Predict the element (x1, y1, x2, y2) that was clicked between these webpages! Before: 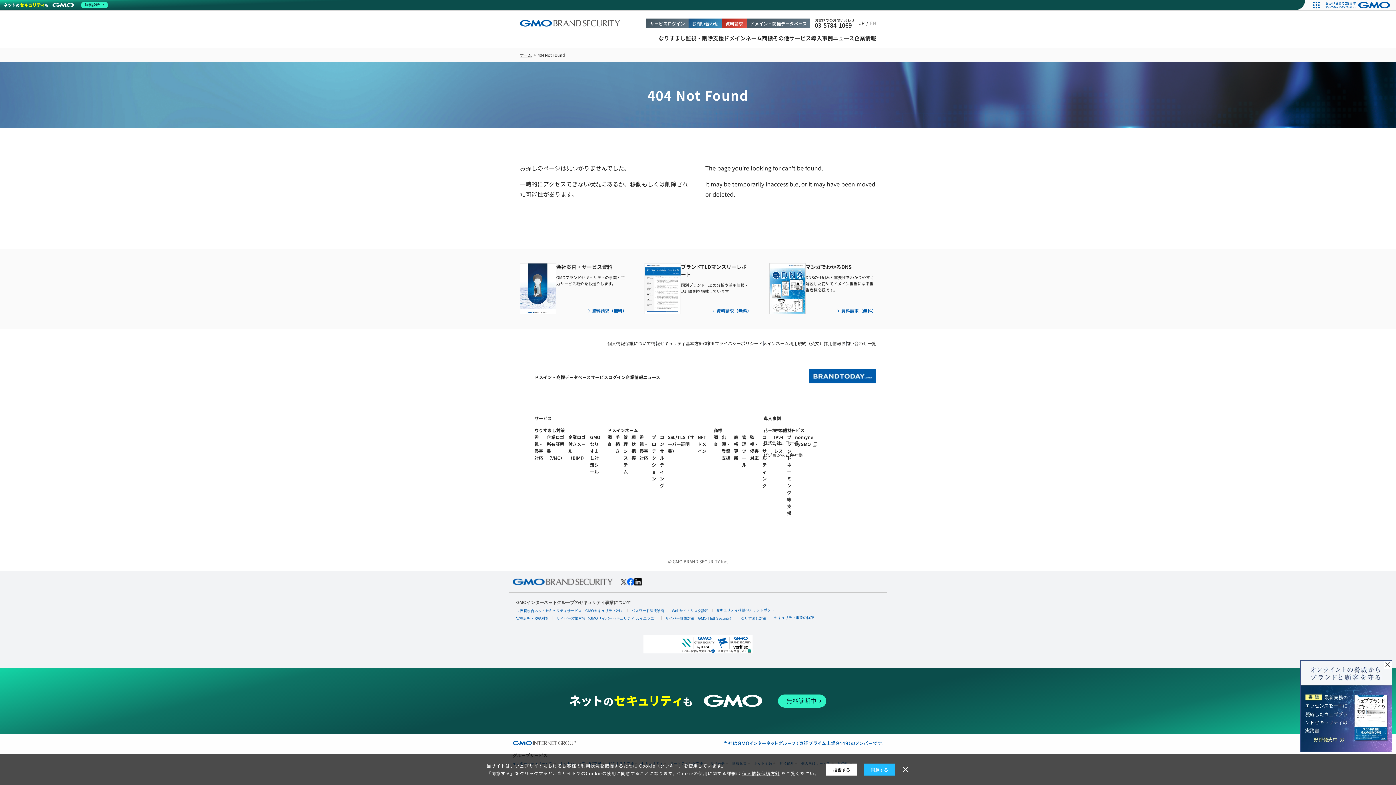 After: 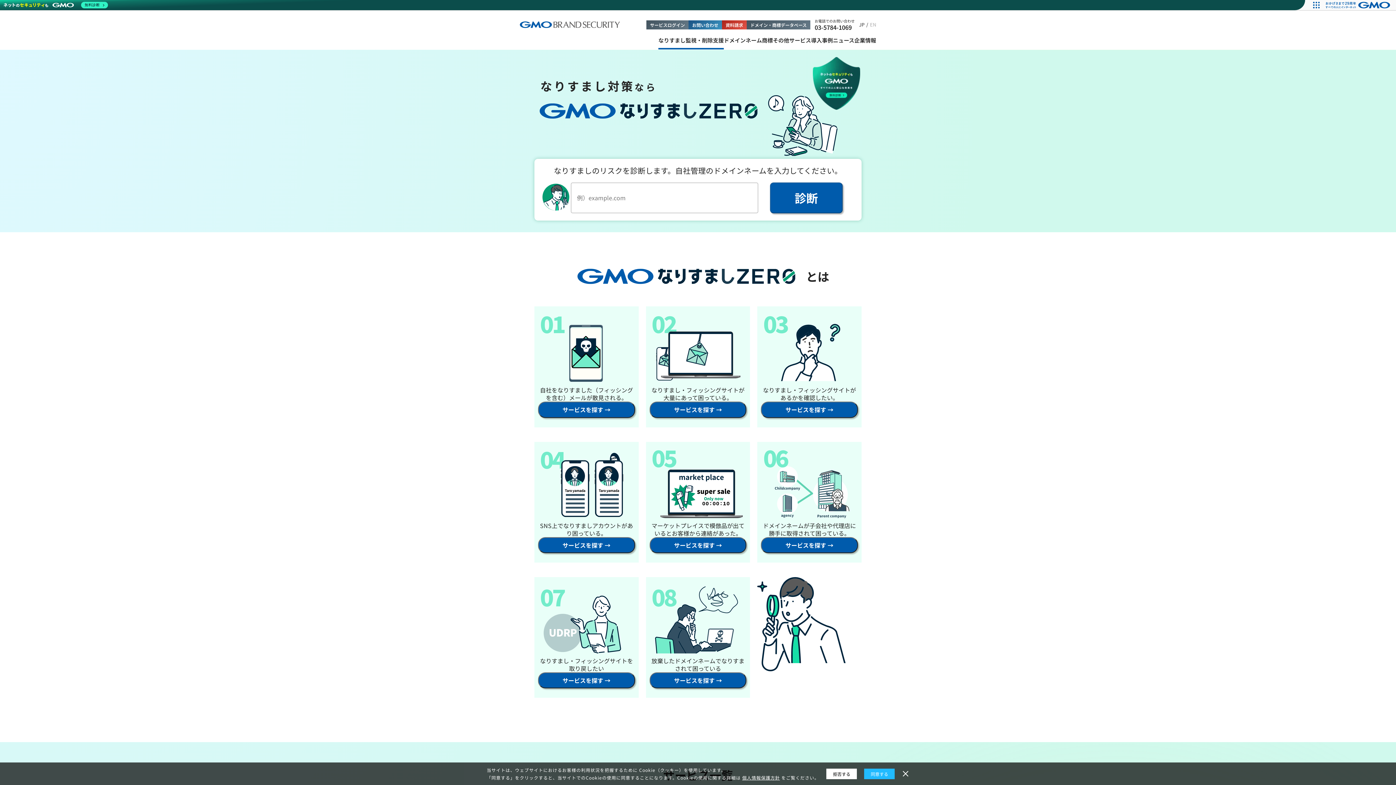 Action: label: なりすまし対策 bbox: (534, 427, 565, 433)